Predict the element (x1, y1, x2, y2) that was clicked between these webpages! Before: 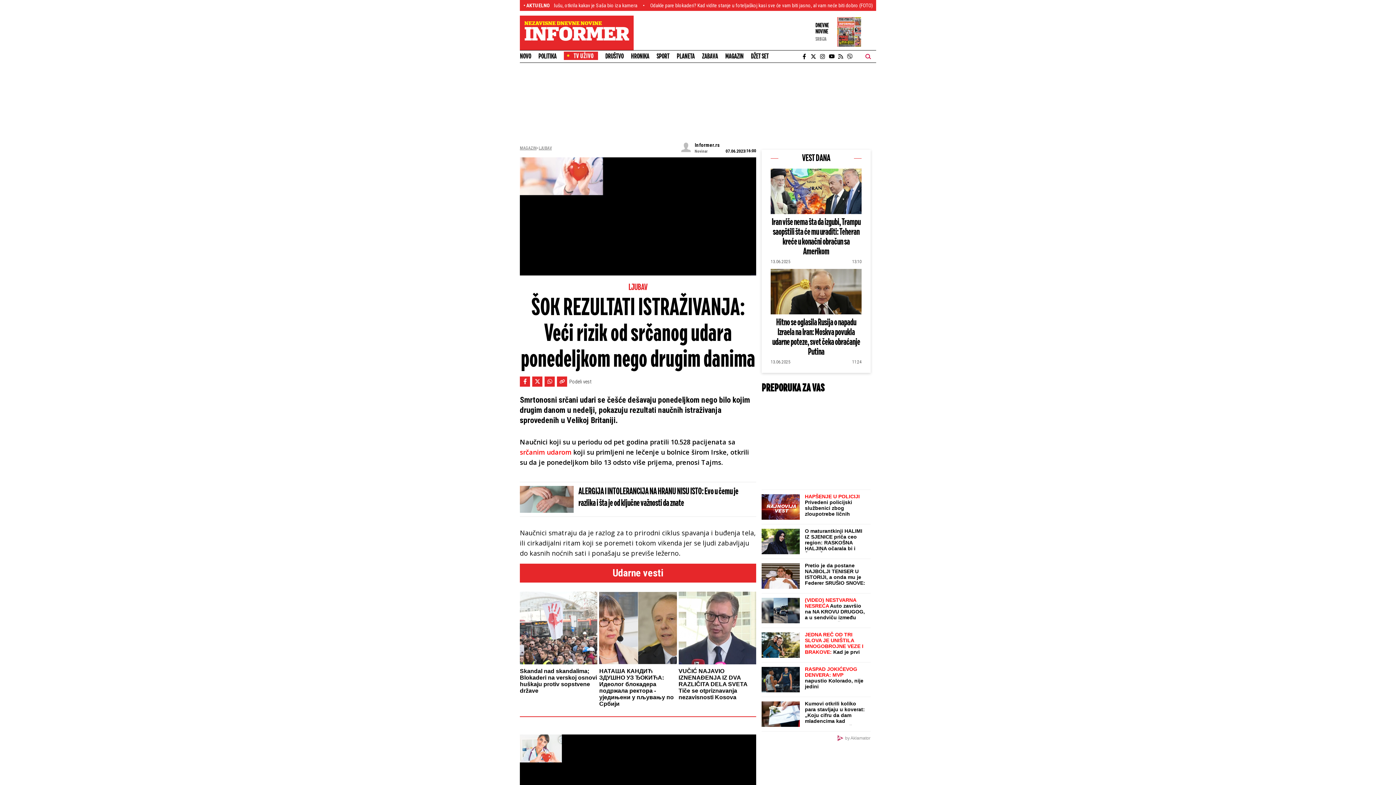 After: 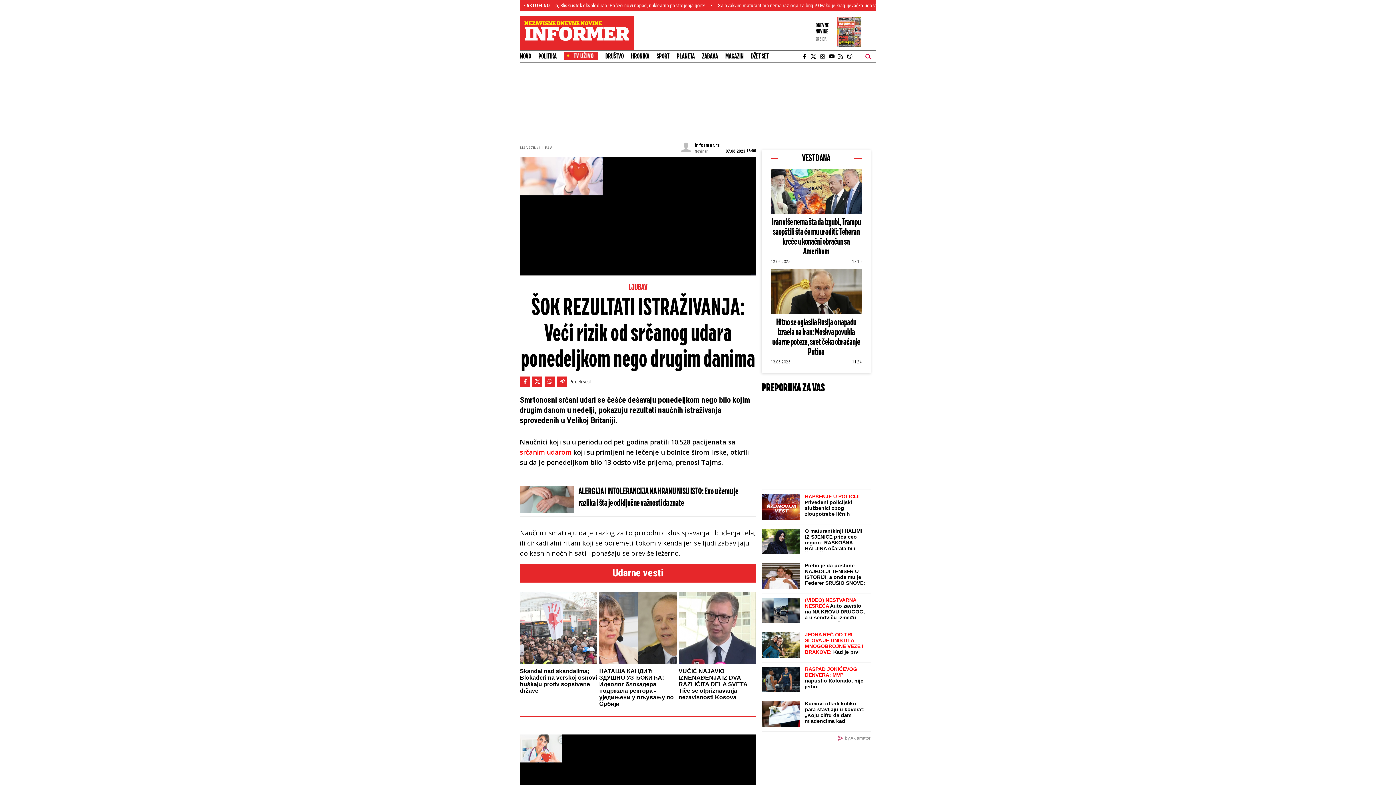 Action: bbox: (838, 53, 845, 59)